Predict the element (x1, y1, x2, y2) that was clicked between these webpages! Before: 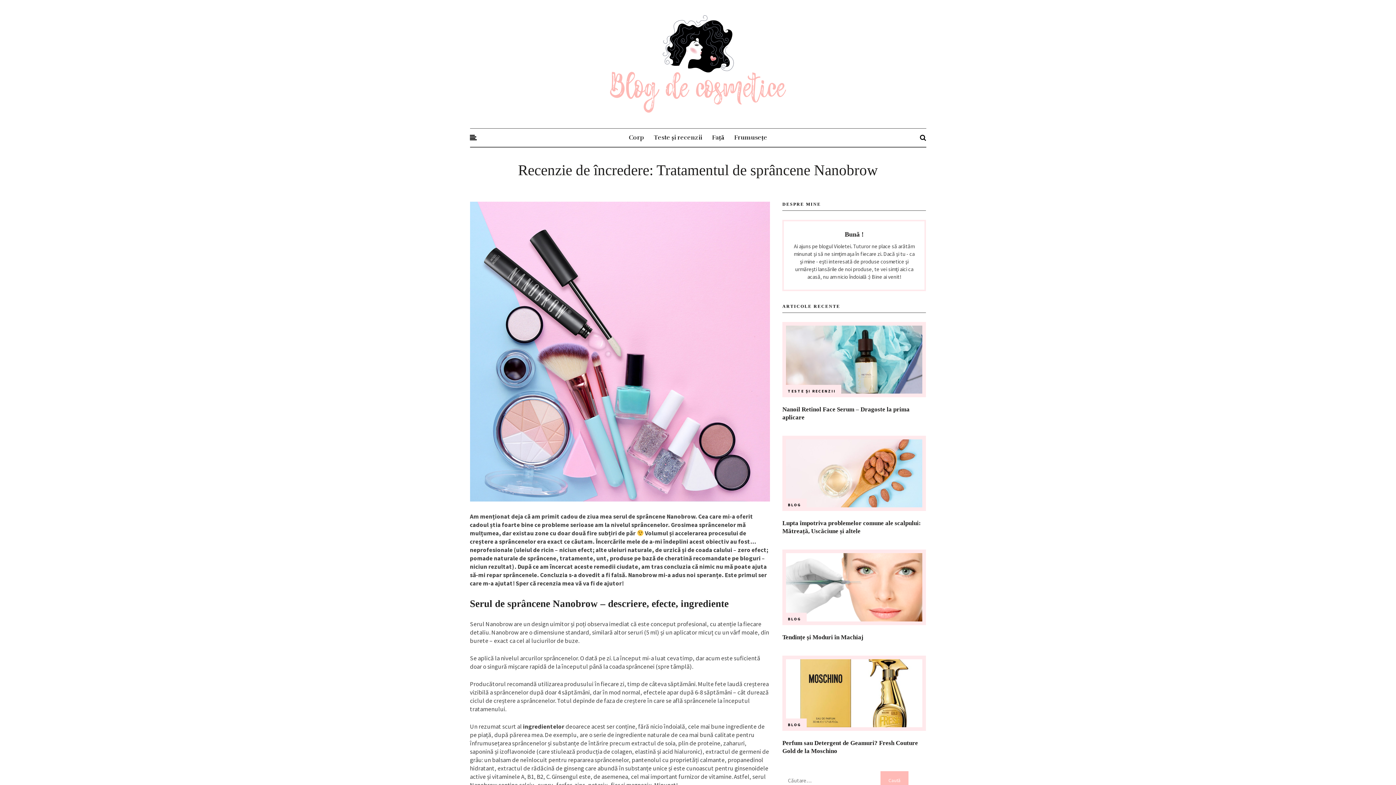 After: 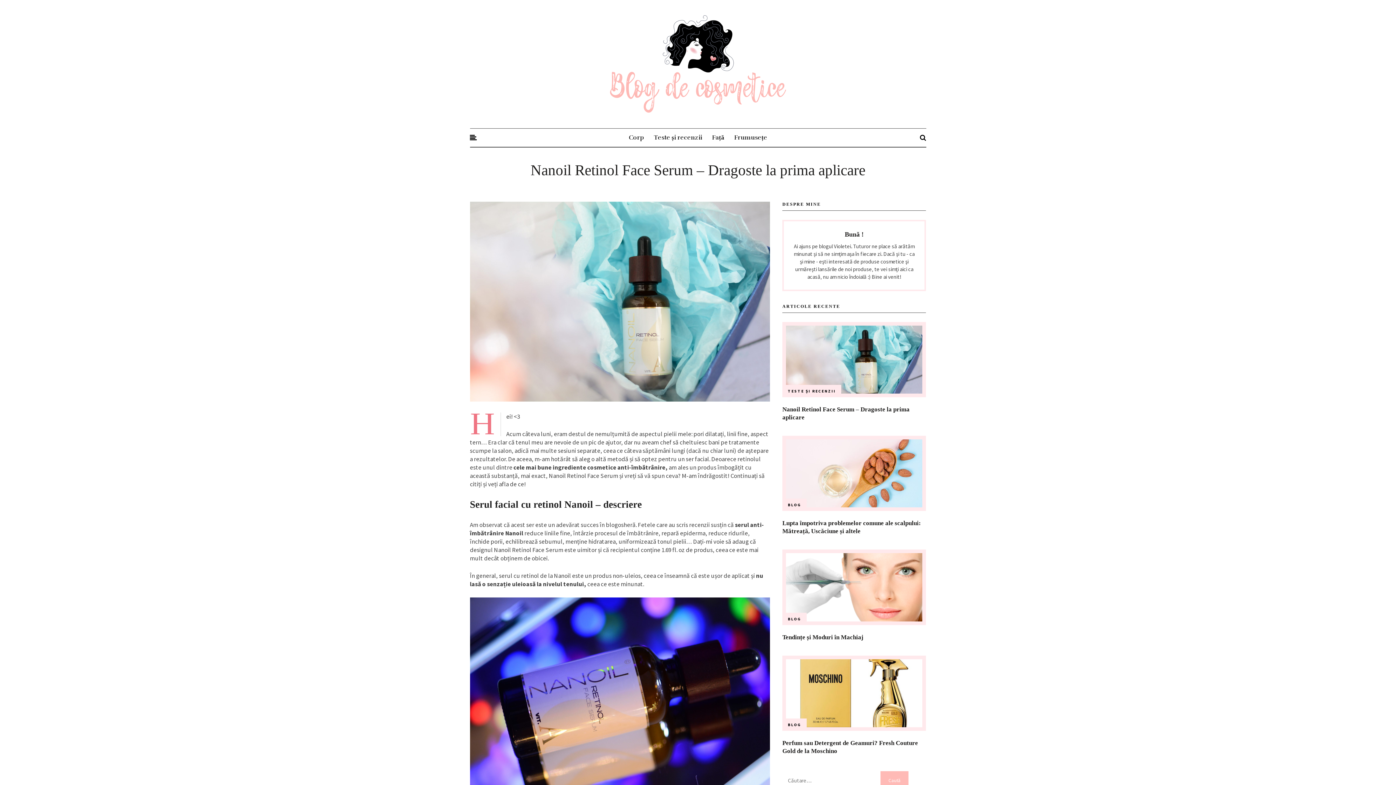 Action: bbox: (786, 325, 922, 393)